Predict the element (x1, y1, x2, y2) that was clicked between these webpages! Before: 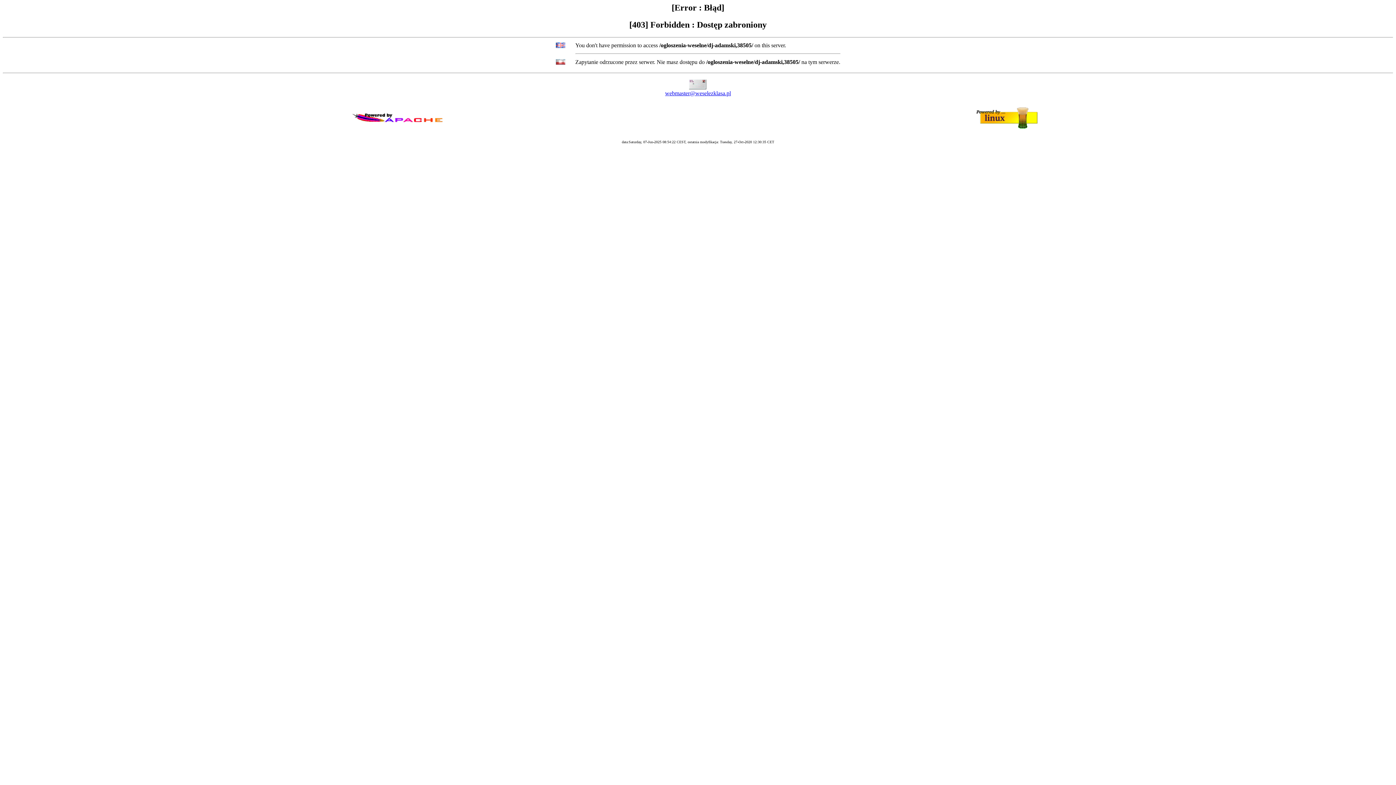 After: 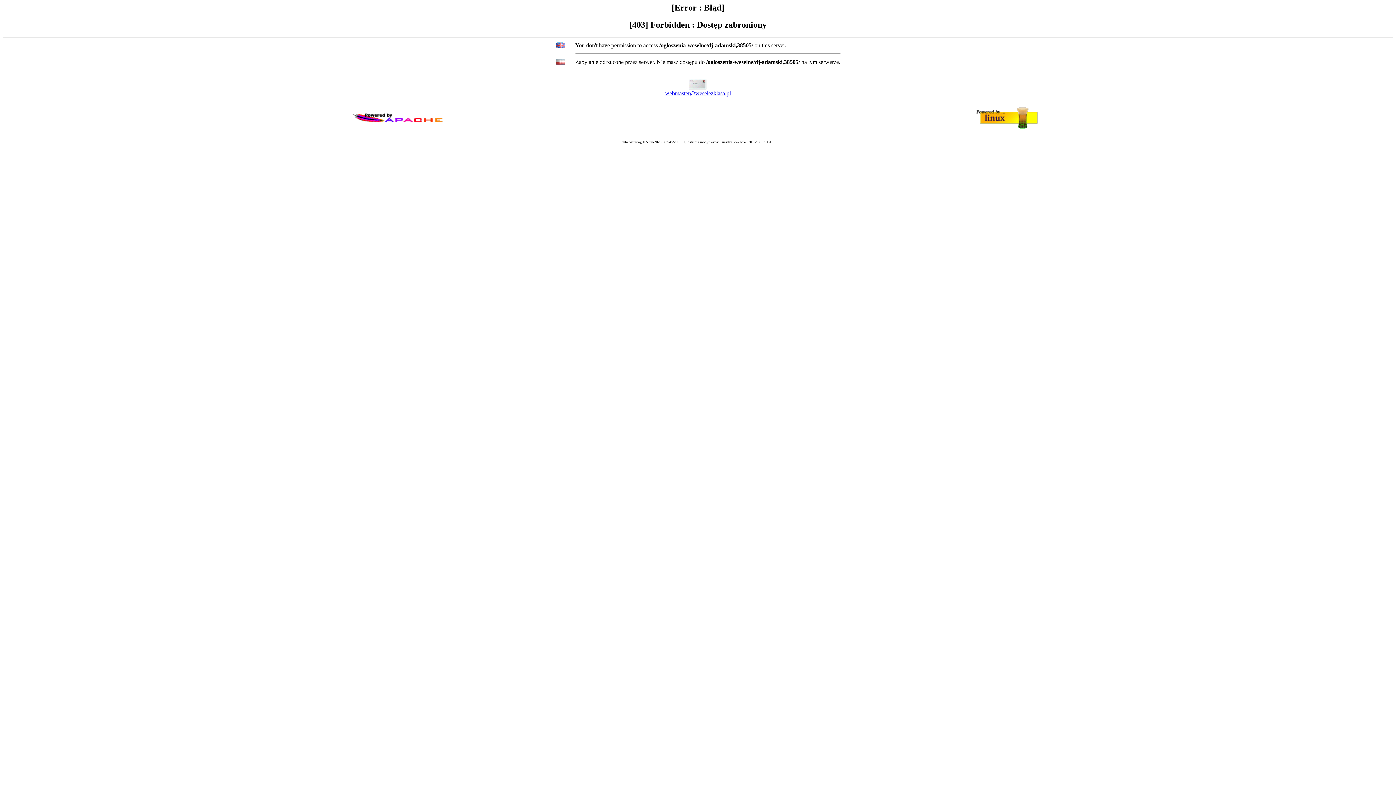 Action: bbox: (665, 90, 731, 96) label: webmaster@weselezklasa.pl